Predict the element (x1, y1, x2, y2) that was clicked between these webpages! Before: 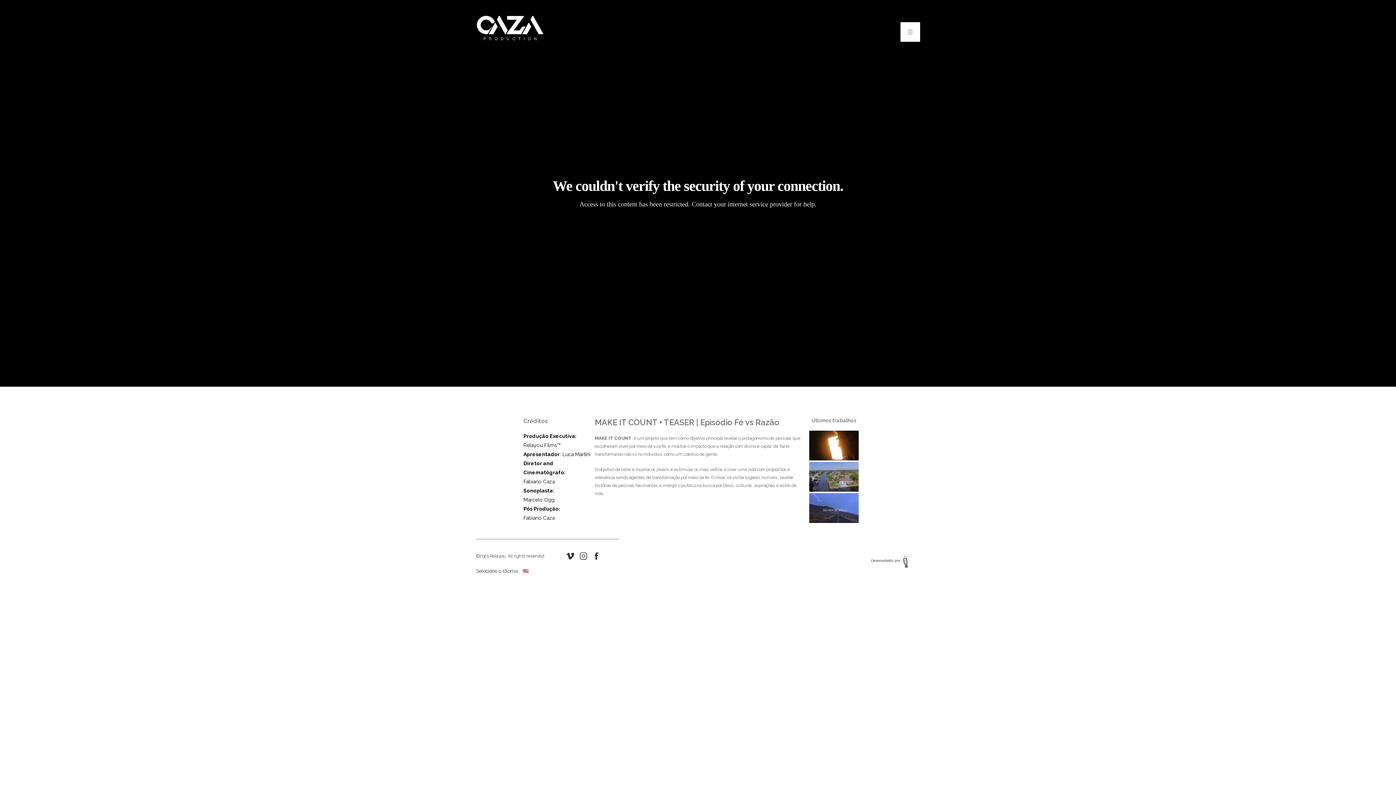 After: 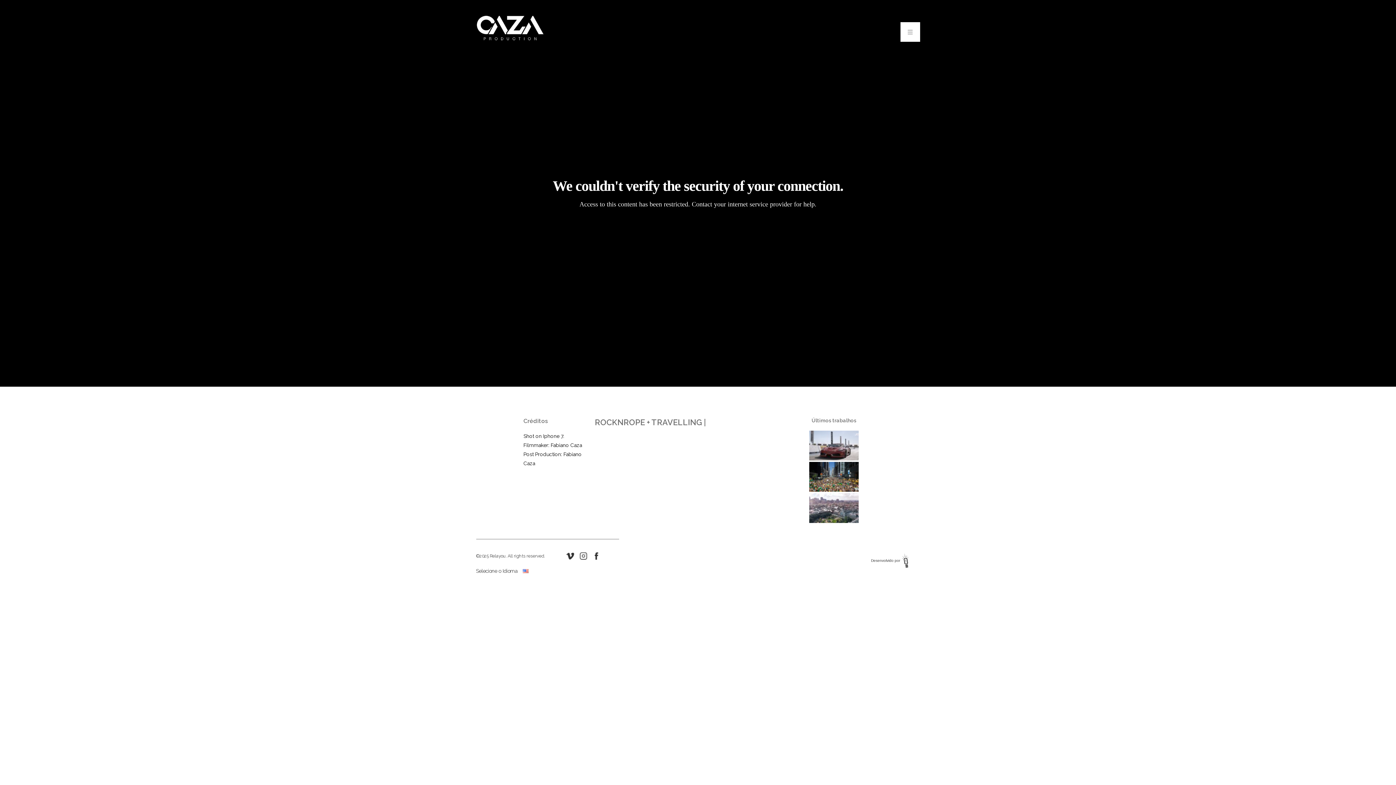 Action: bbox: (809, 518, 858, 524)